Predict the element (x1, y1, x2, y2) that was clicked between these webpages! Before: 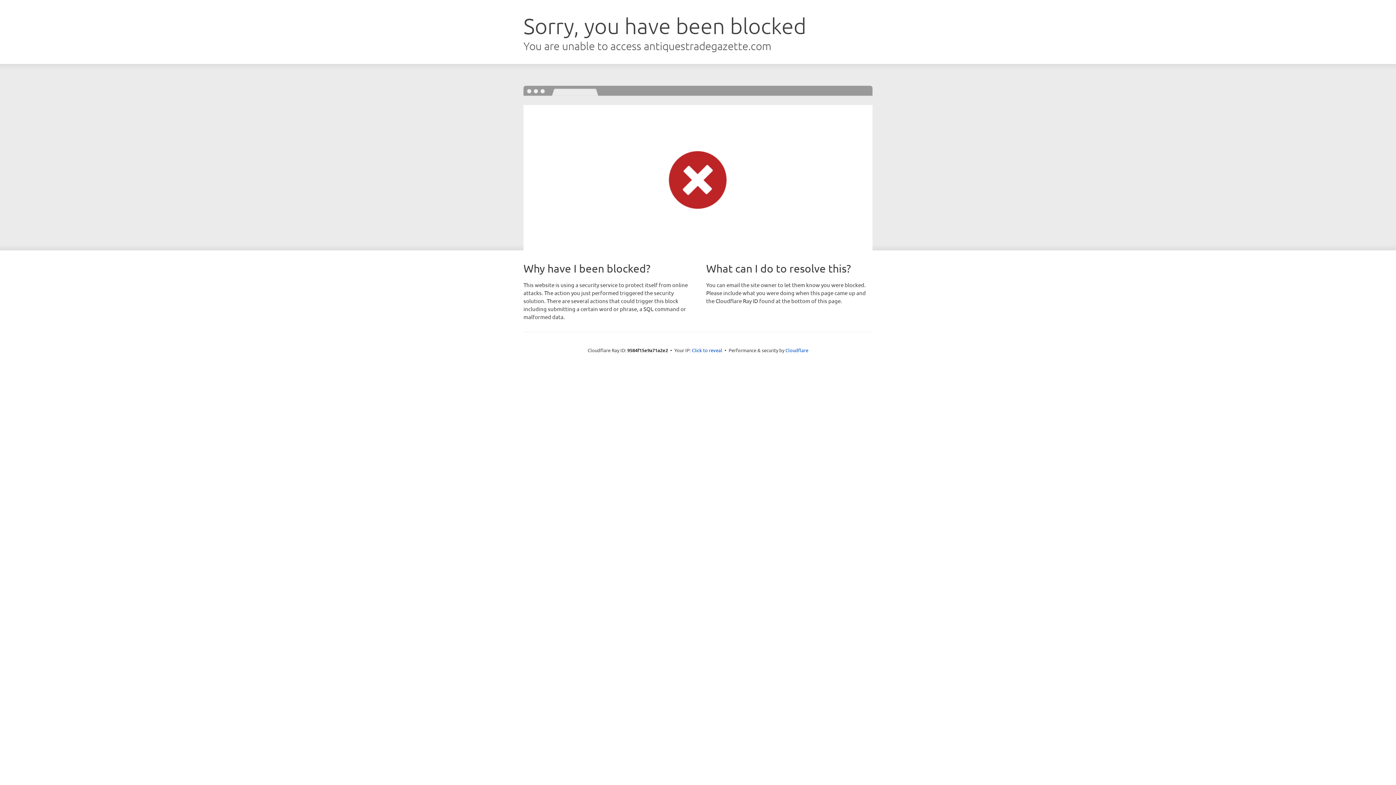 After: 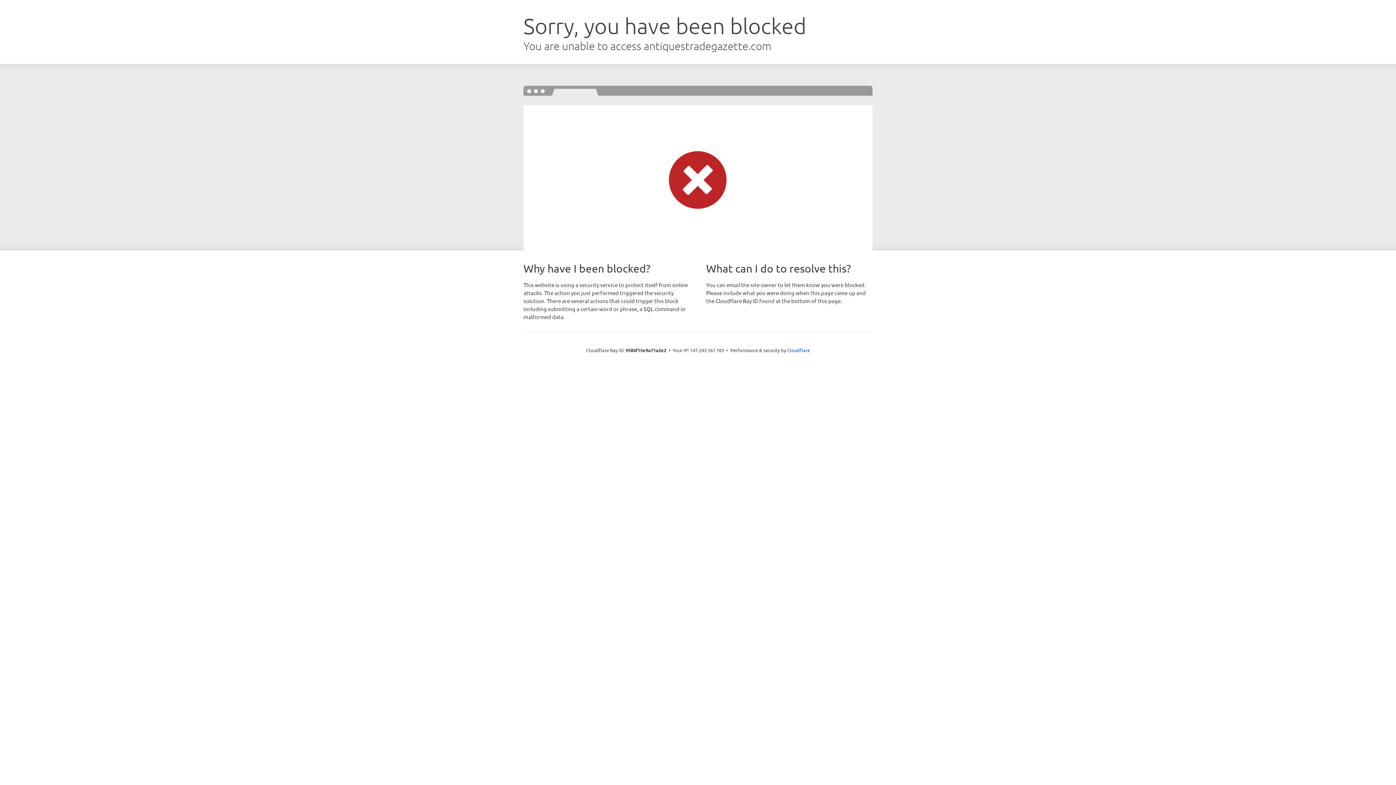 Action: bbox: (692, 346, 722, 353) label: Click to reveal